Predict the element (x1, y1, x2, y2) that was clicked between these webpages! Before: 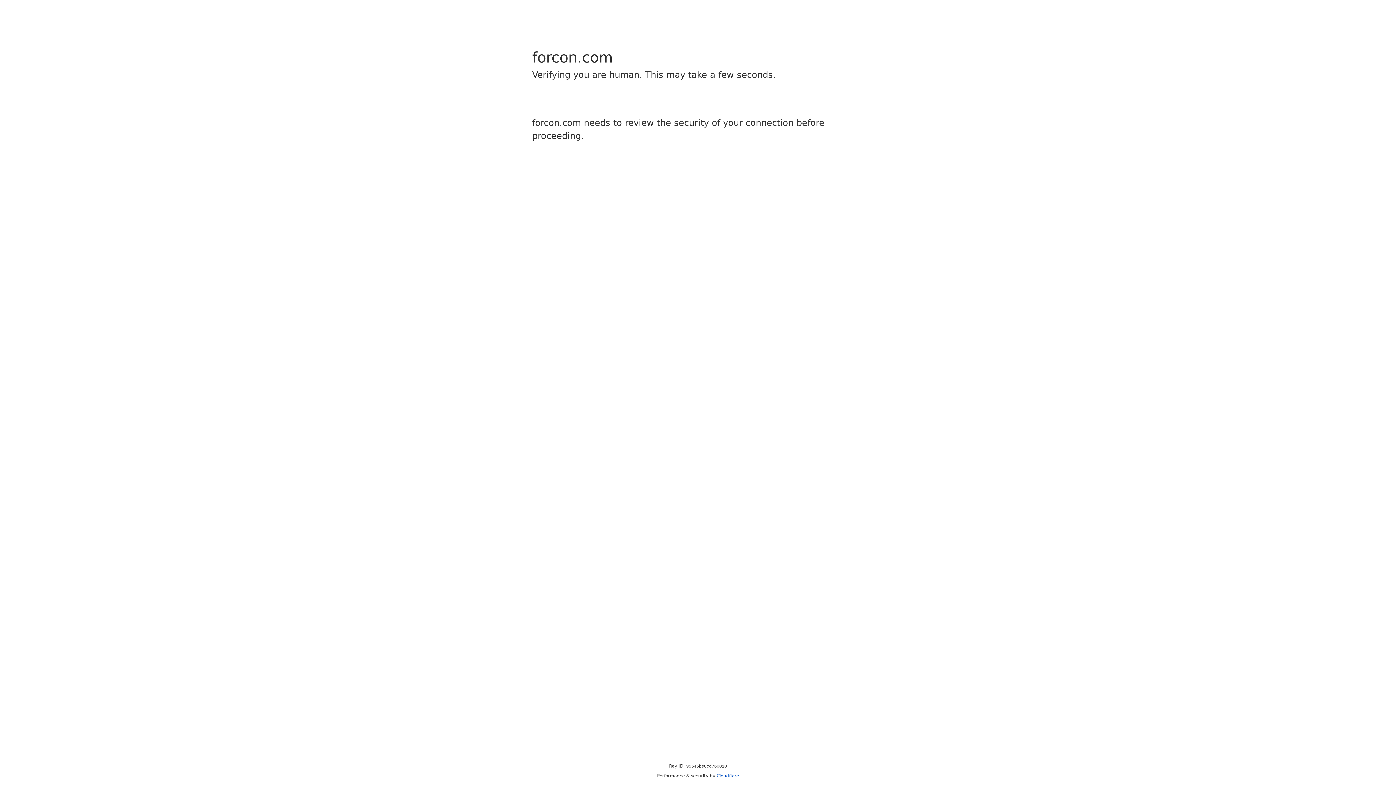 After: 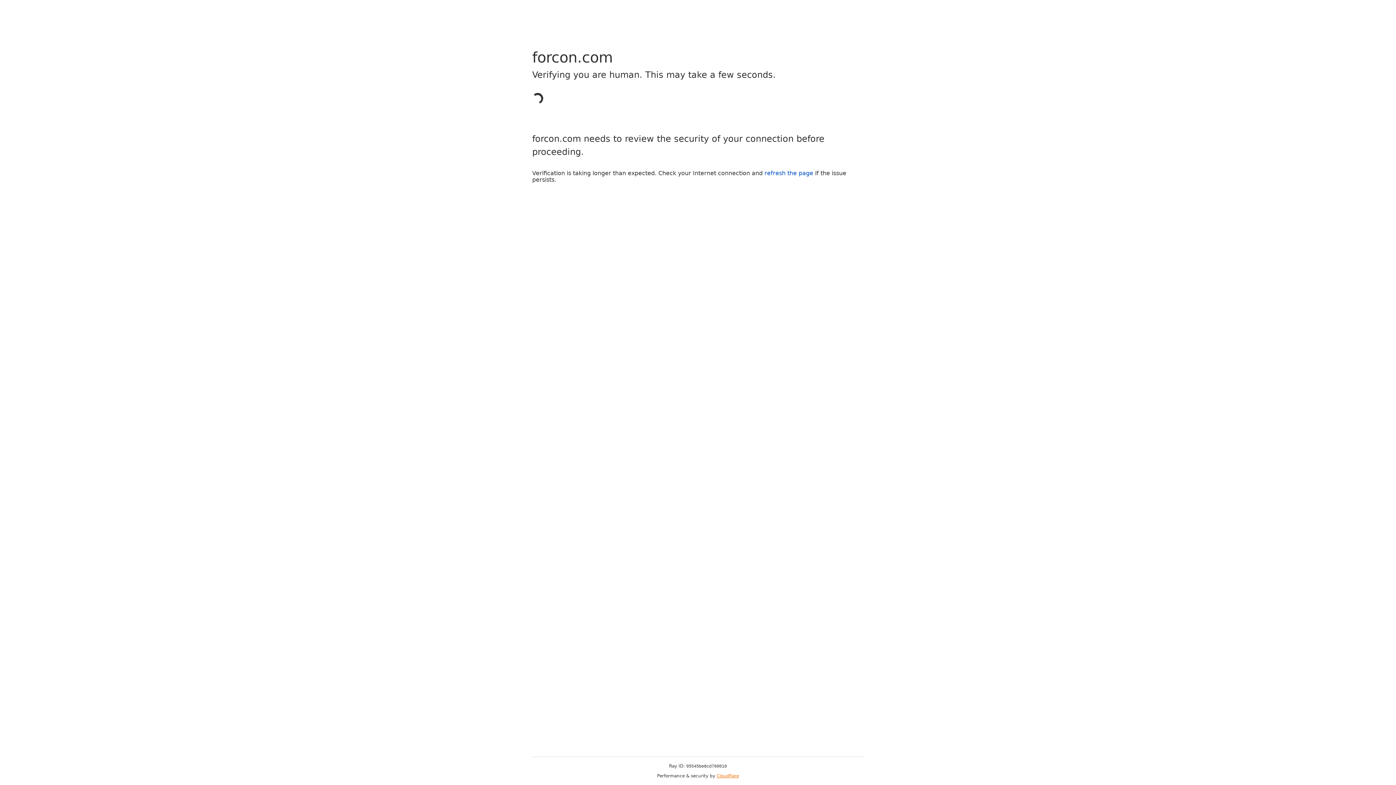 Action: label: Cloudflare bbox: (716, 773, 739, 778)